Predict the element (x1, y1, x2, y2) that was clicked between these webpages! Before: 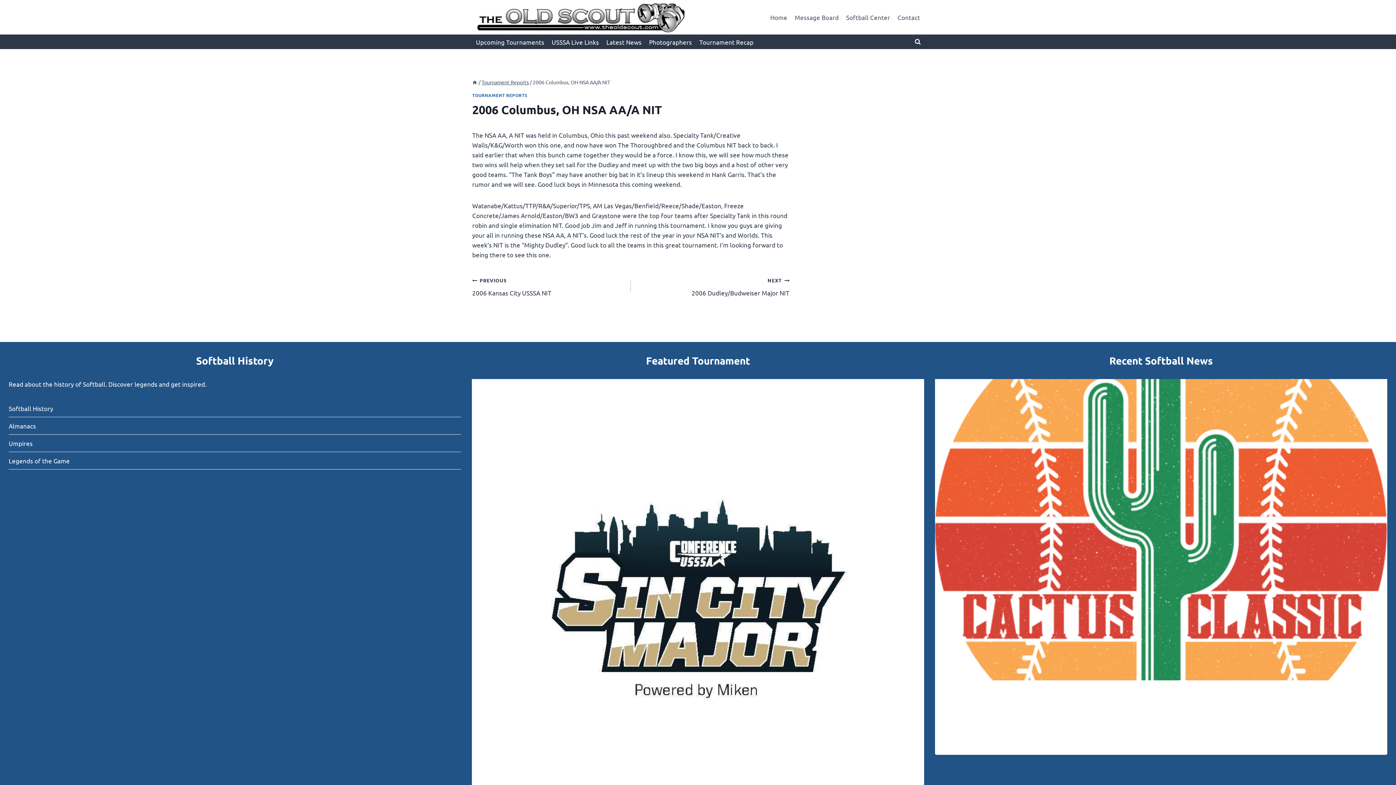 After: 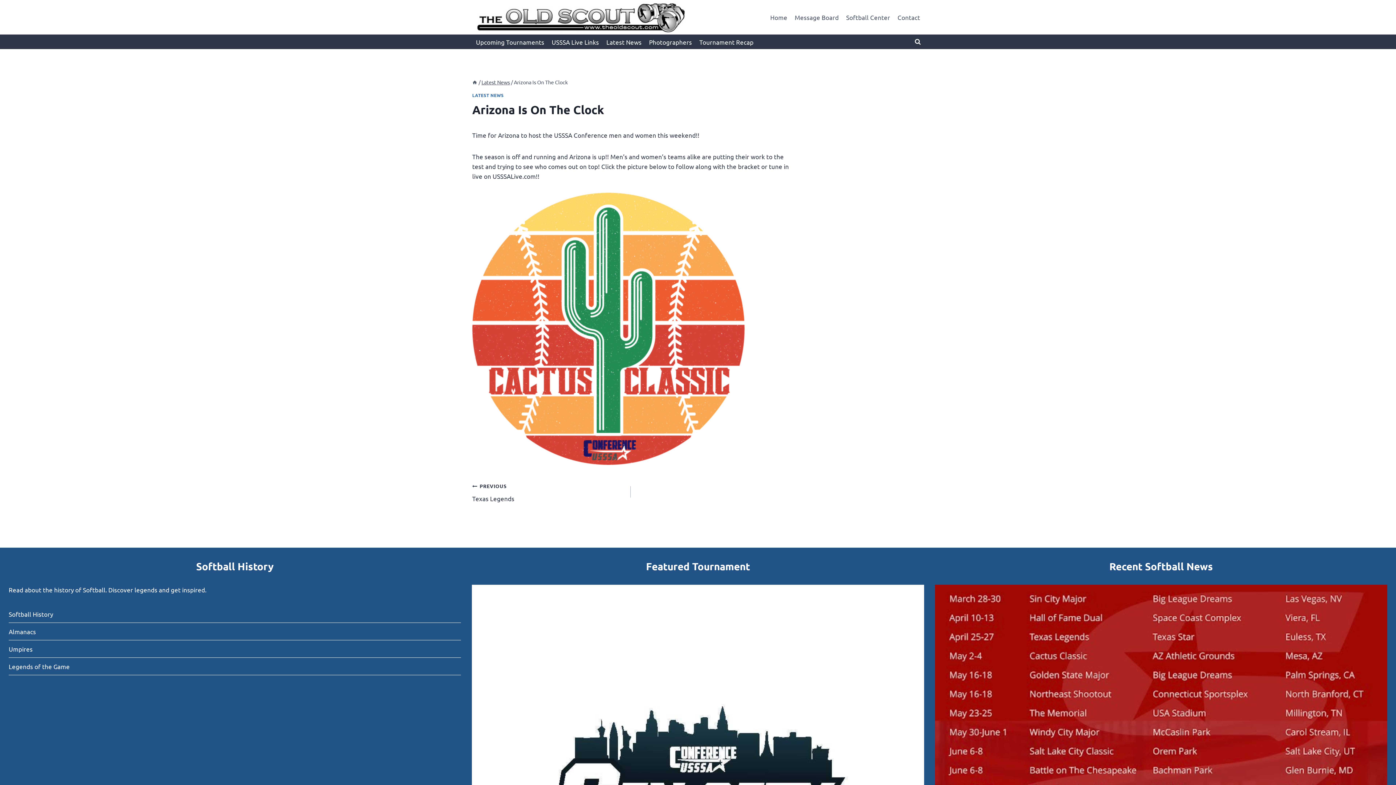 Action: bbox: (946, 701, 1036, 711) label: Arizona Is On The Clock